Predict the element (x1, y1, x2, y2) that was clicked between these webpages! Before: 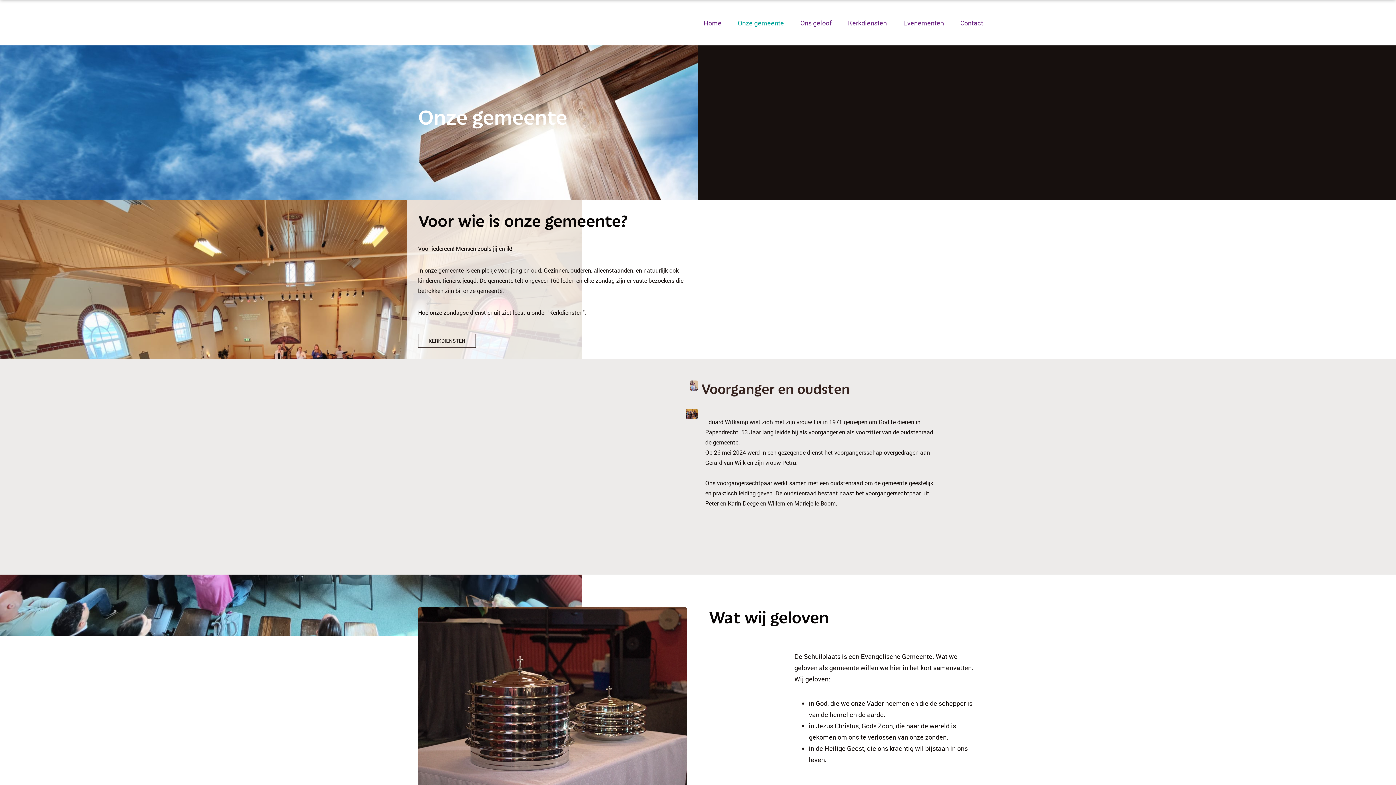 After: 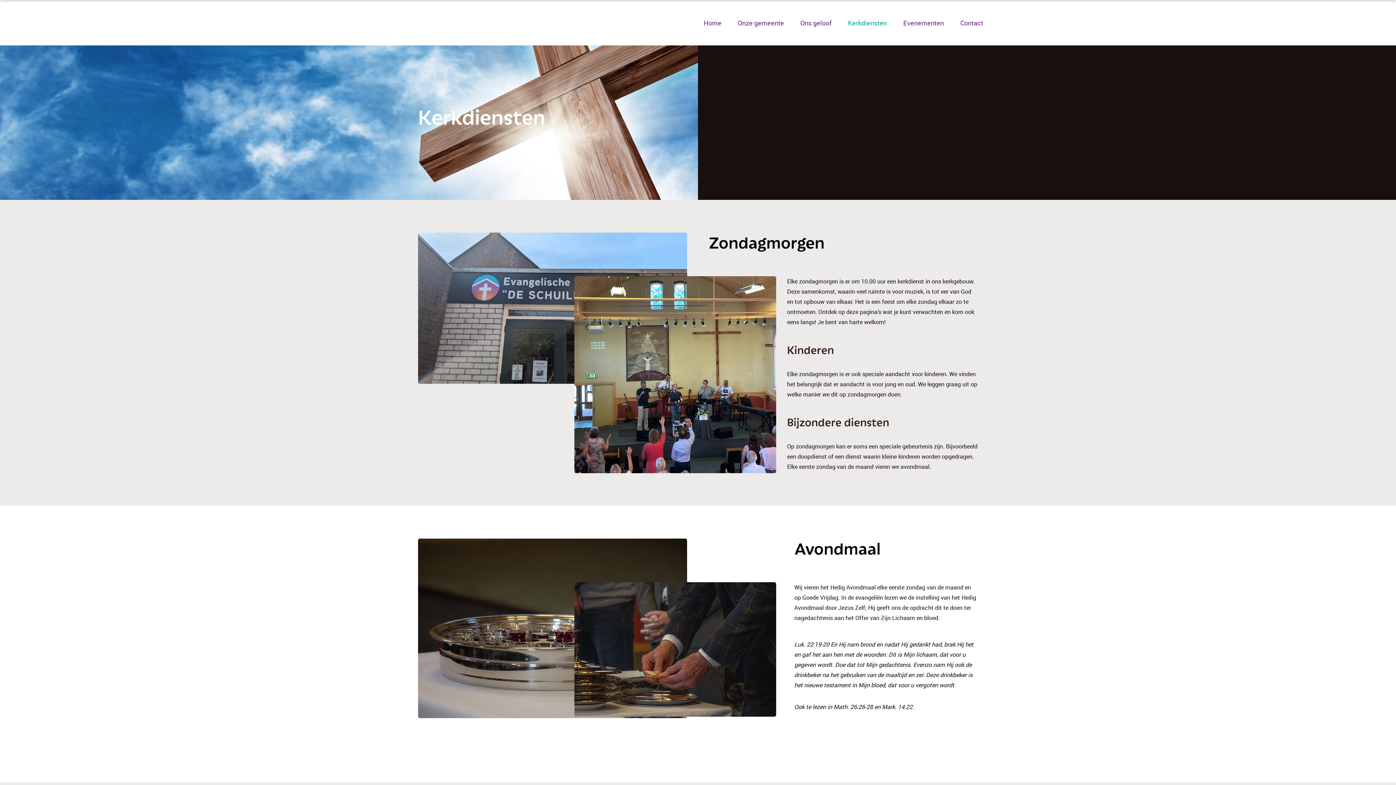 Action: bbox: (848, 14, 887, 31) label: Kerkdiensten